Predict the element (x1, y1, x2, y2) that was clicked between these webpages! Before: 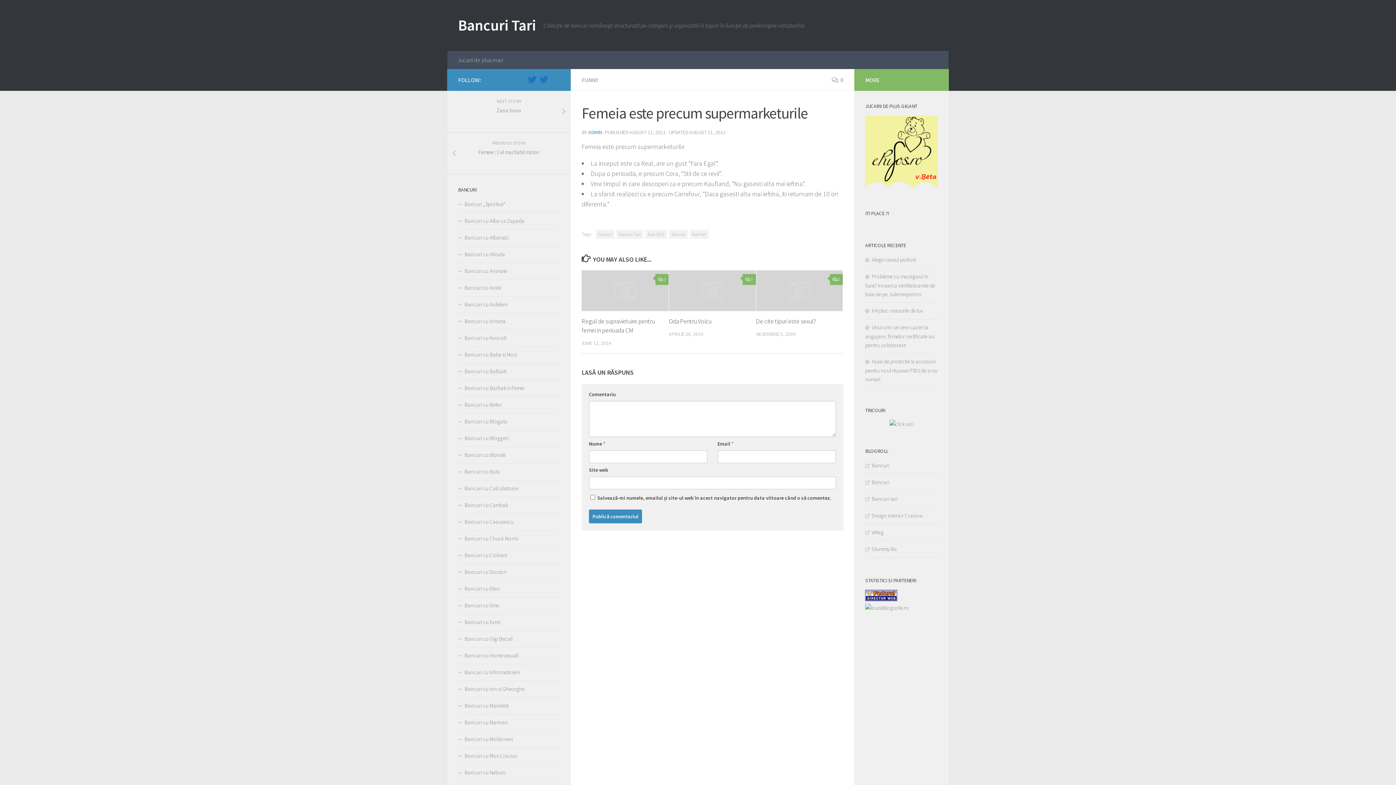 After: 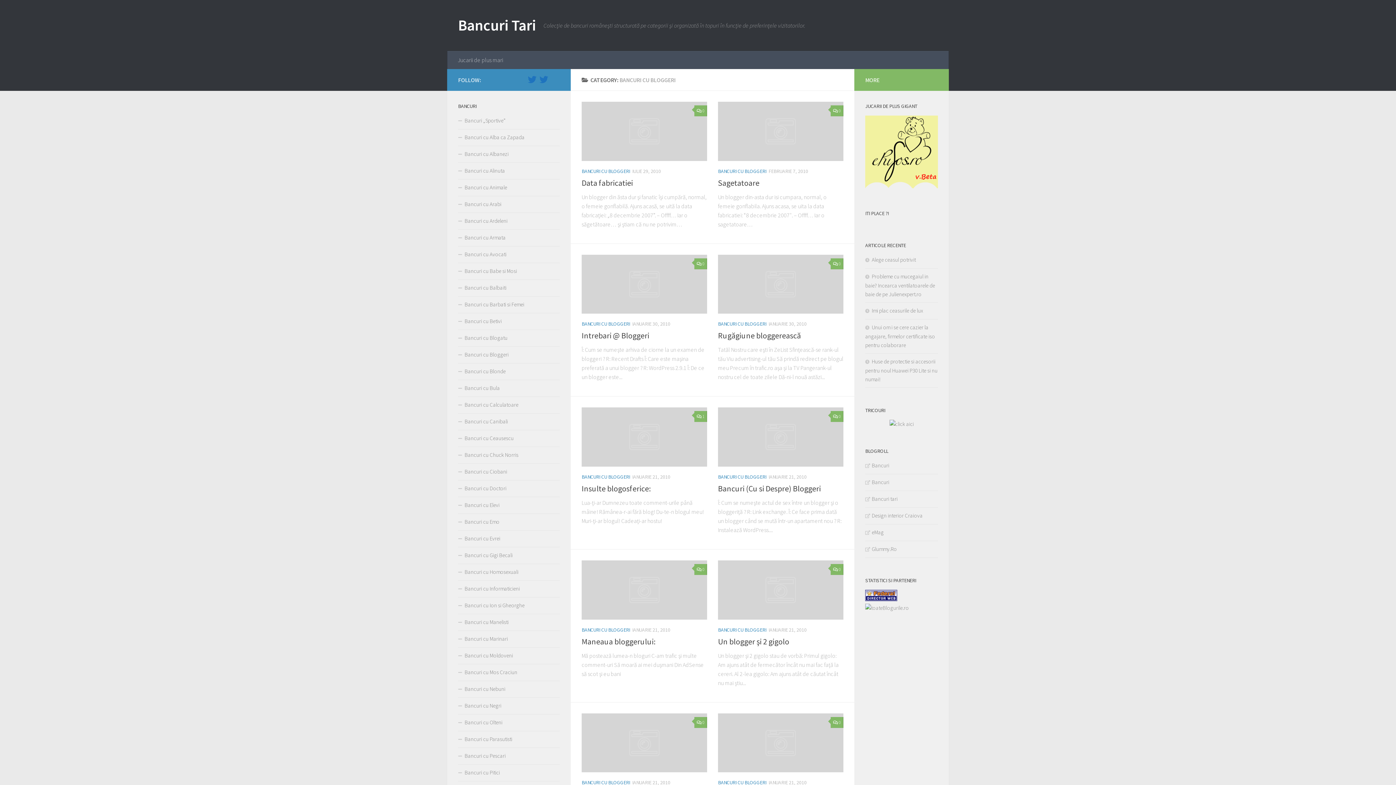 Action: label: Bancuri cu Bloggeri bbox: (458, 430, 560, 447)